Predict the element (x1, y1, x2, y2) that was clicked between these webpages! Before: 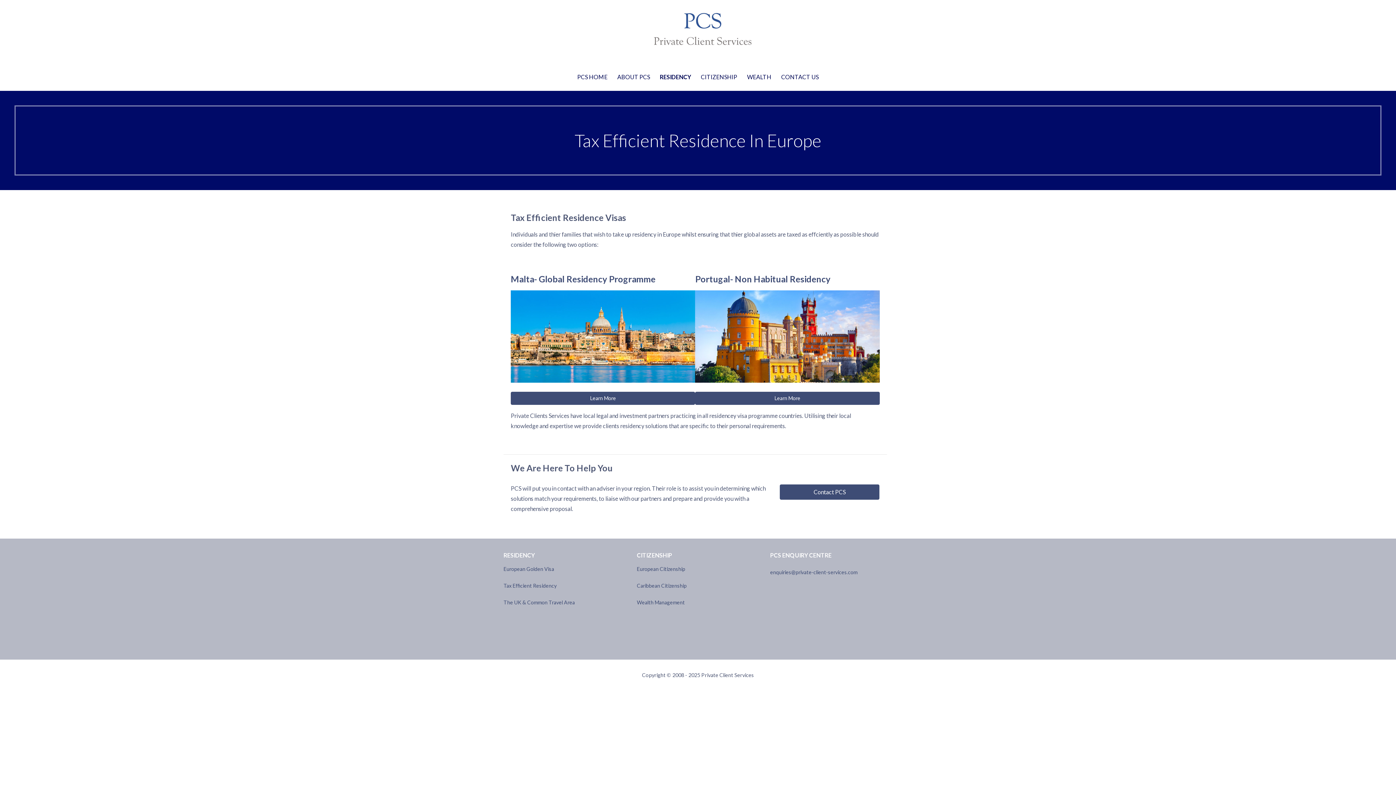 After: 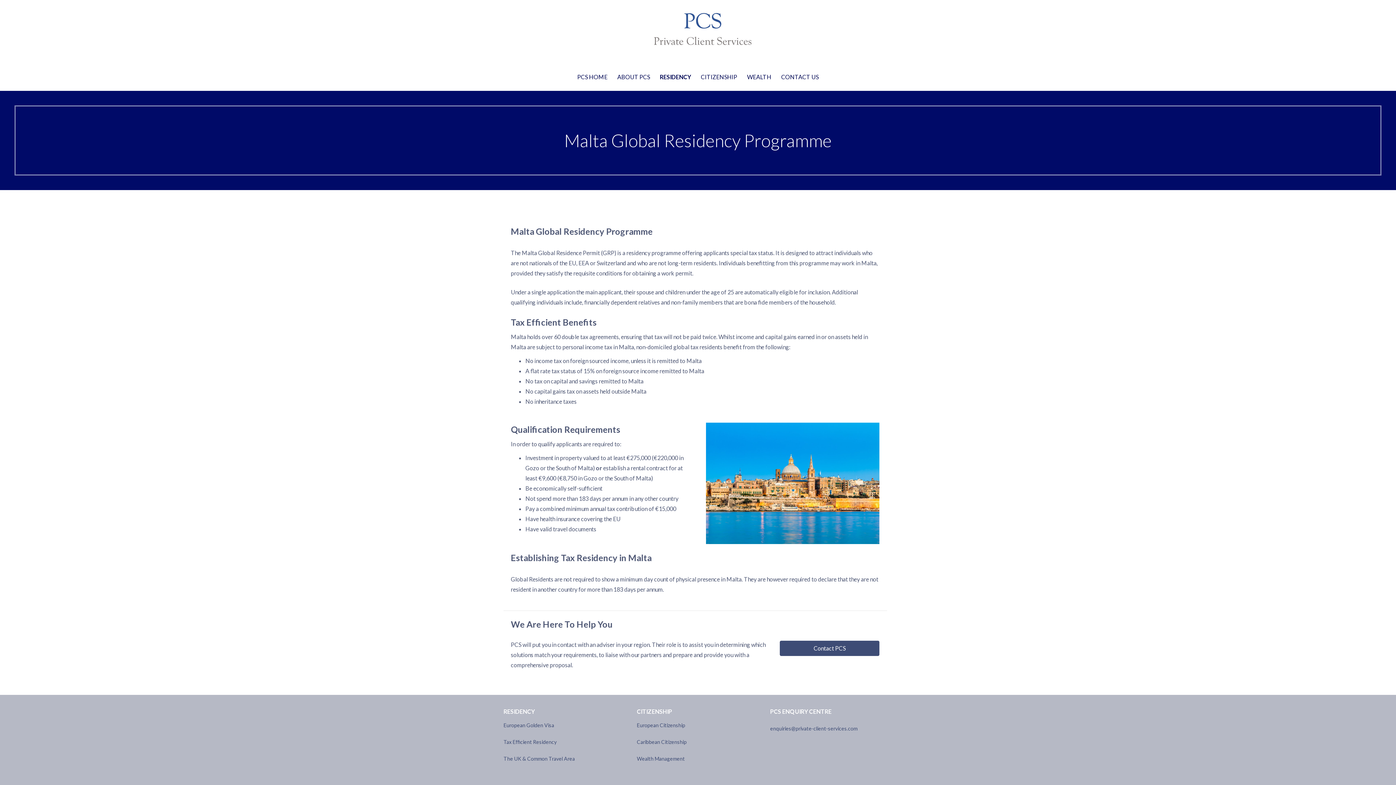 Action: label: Learn More bbox: (511, 391, 695, 405)